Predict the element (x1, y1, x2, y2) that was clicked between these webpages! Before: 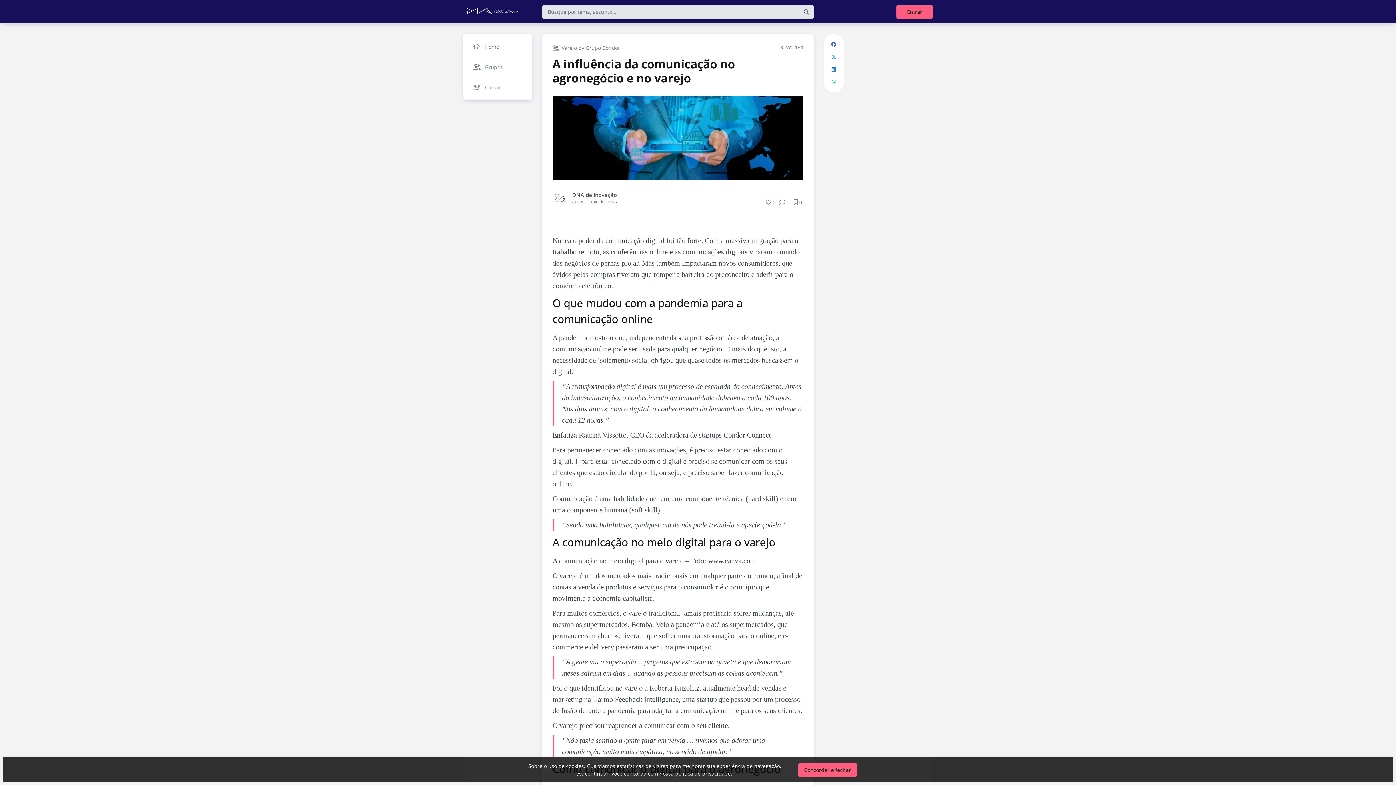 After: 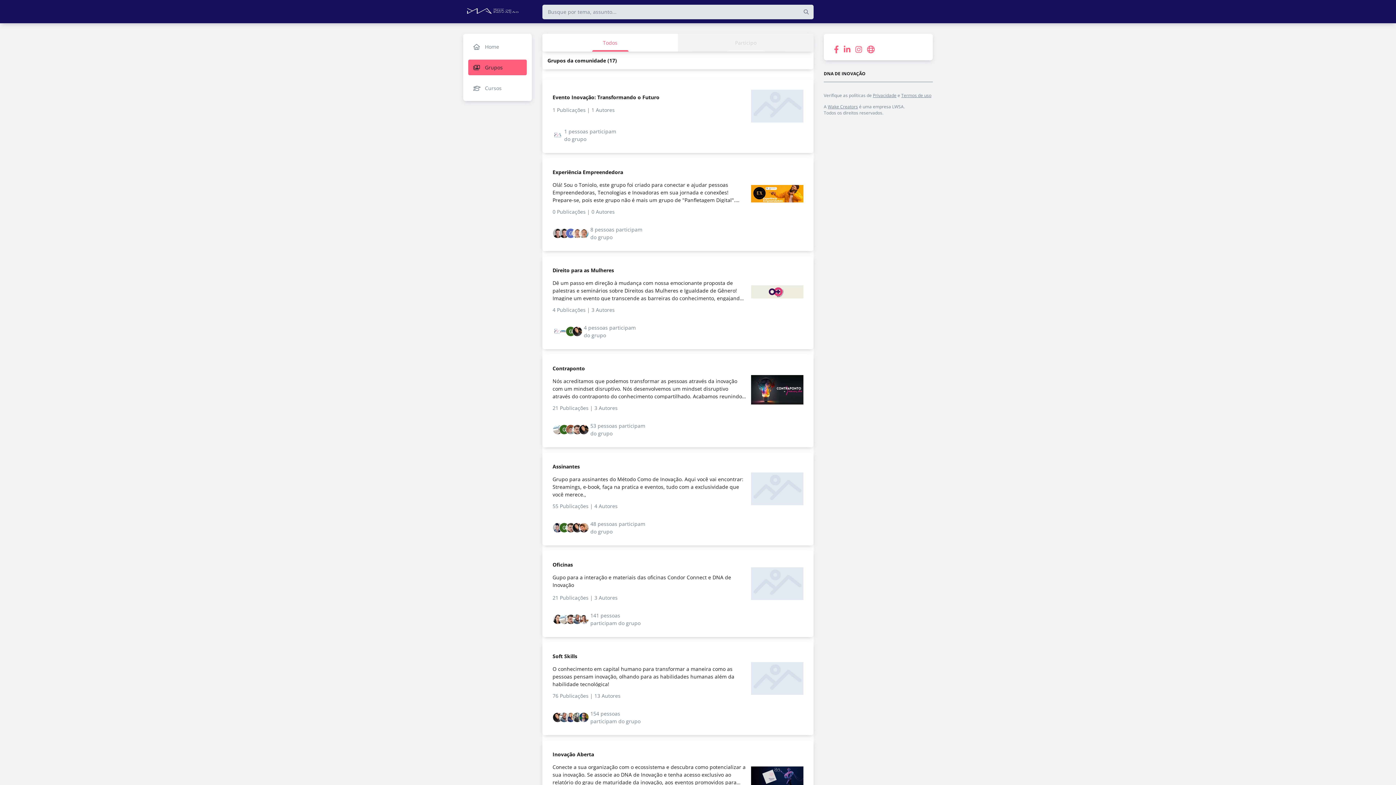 Action: bbox: (468, 59, 526, 74) label: Grupos